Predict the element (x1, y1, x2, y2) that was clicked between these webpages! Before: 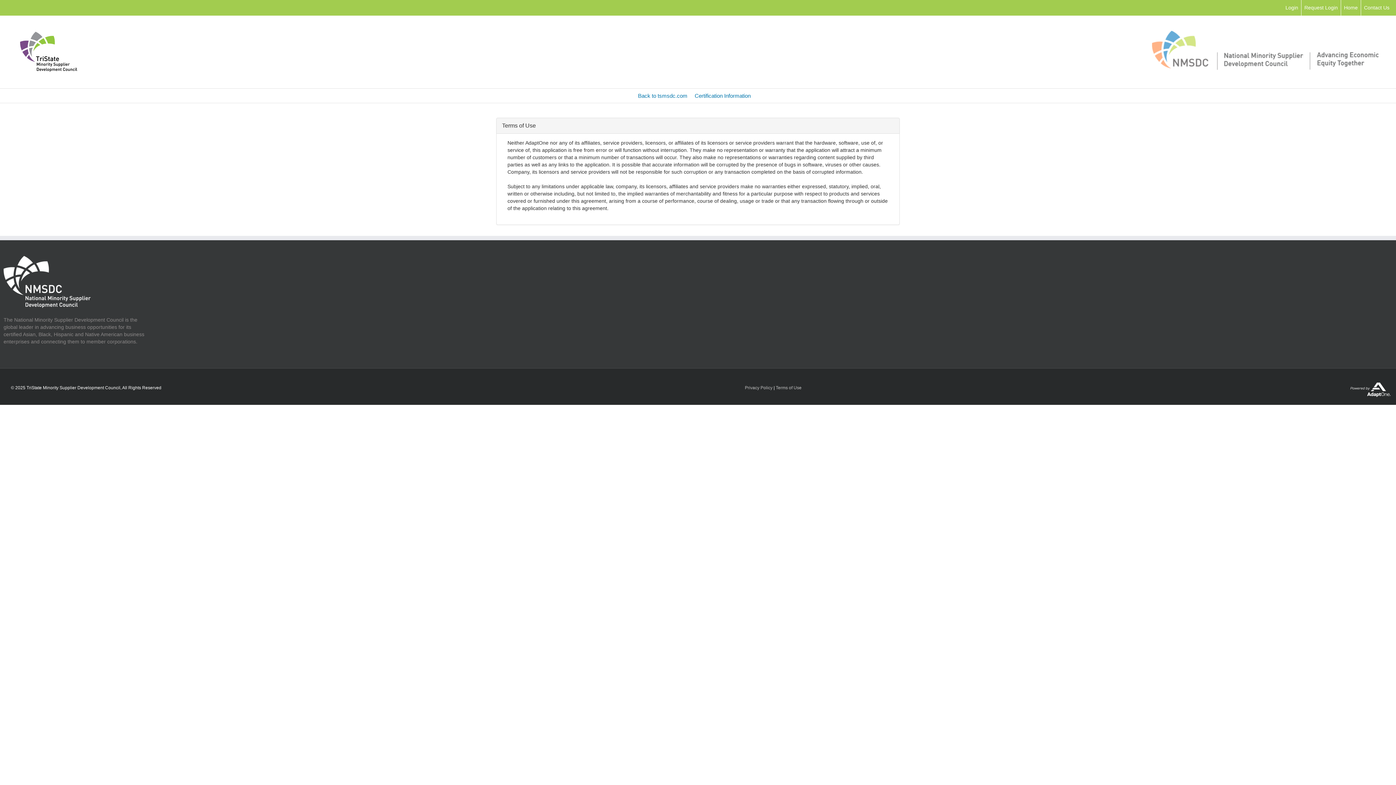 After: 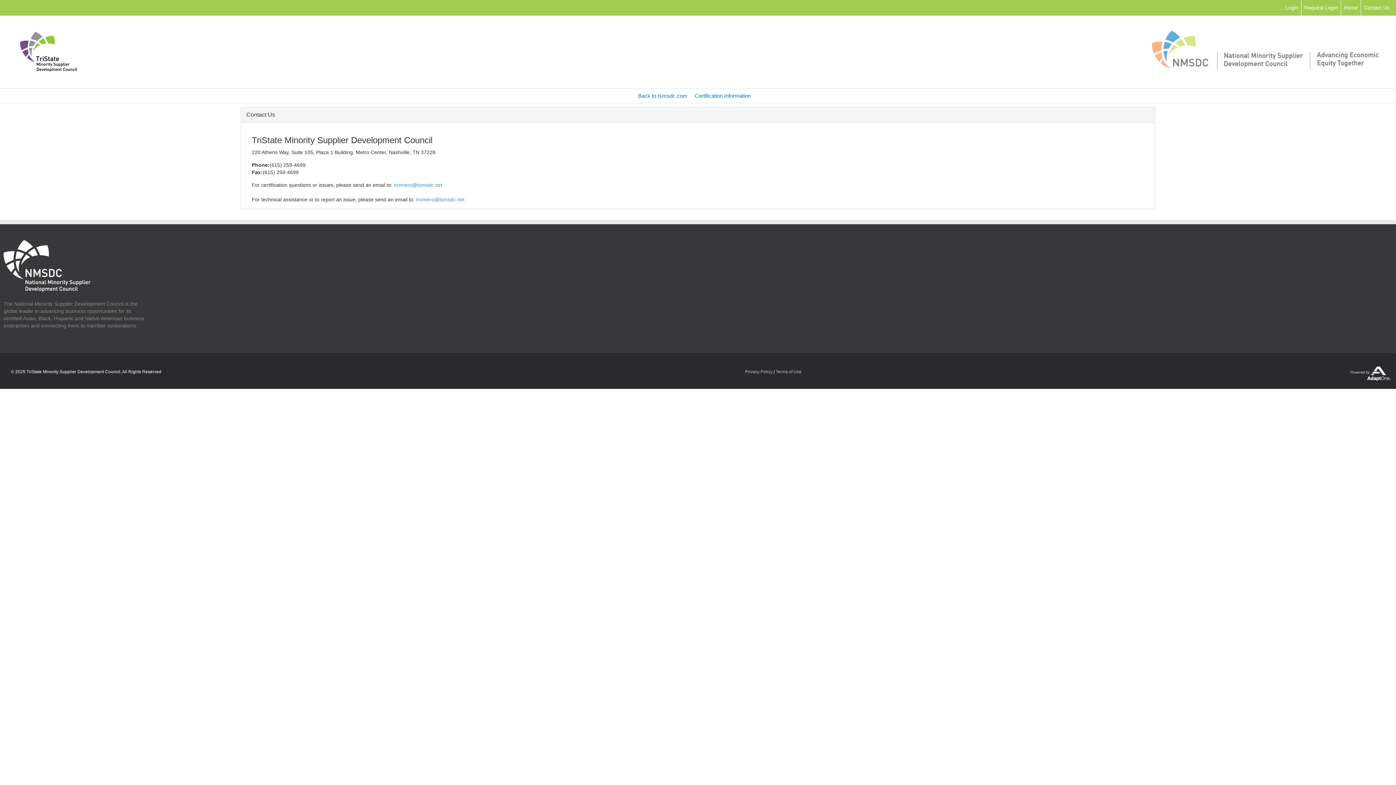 Action: bbox: (1364, 4, 1389, 10) label: Contact Us